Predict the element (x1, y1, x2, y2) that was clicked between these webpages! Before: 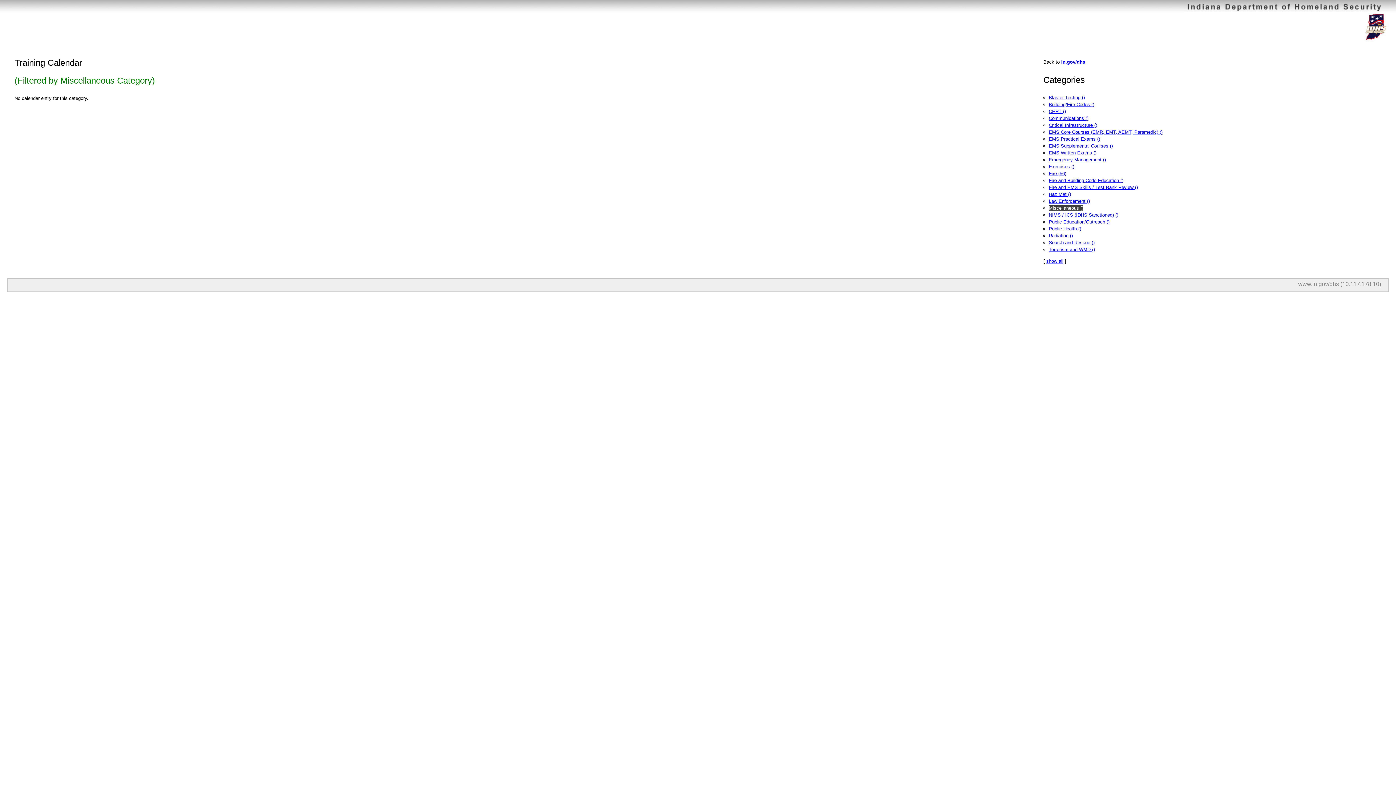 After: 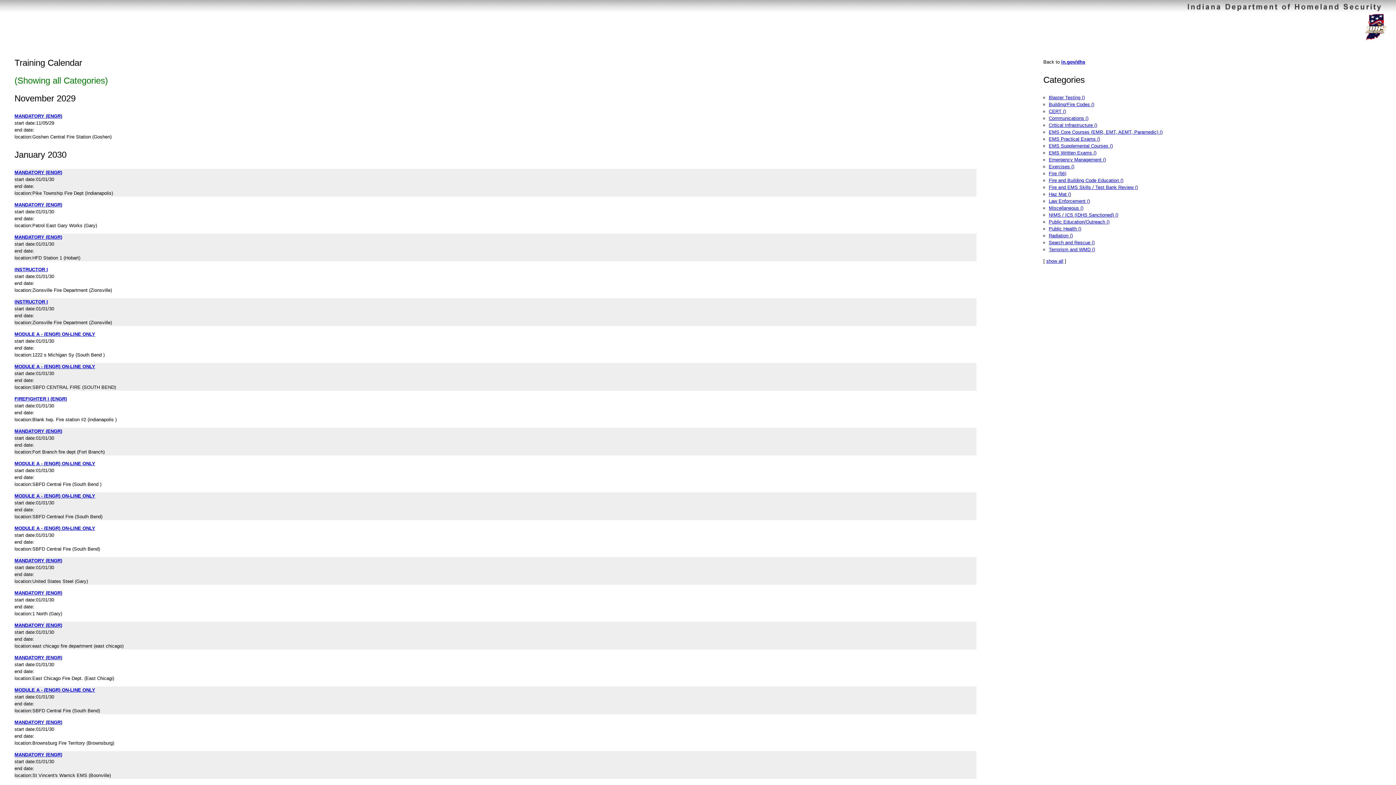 Action: label: show all bbox: (1046, 258, 1063, 264)